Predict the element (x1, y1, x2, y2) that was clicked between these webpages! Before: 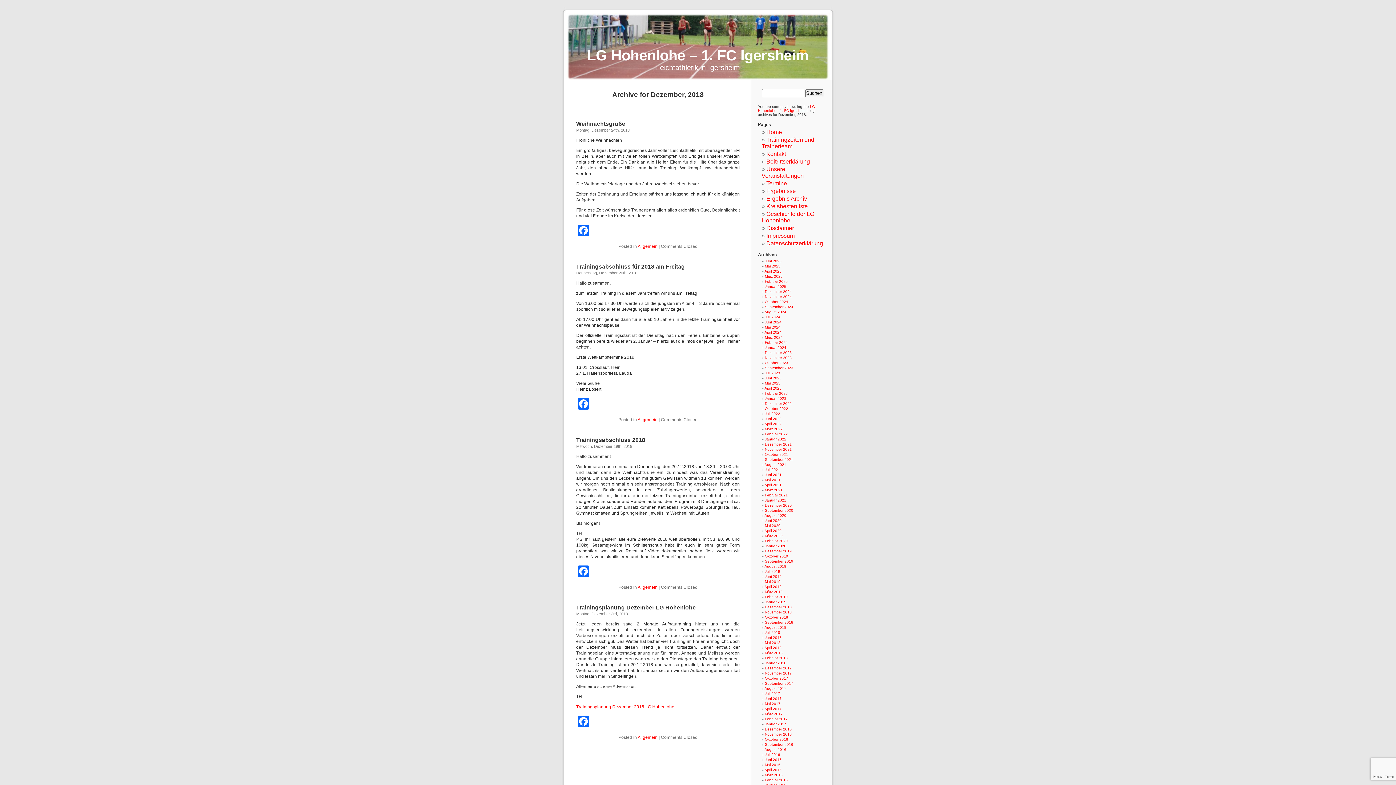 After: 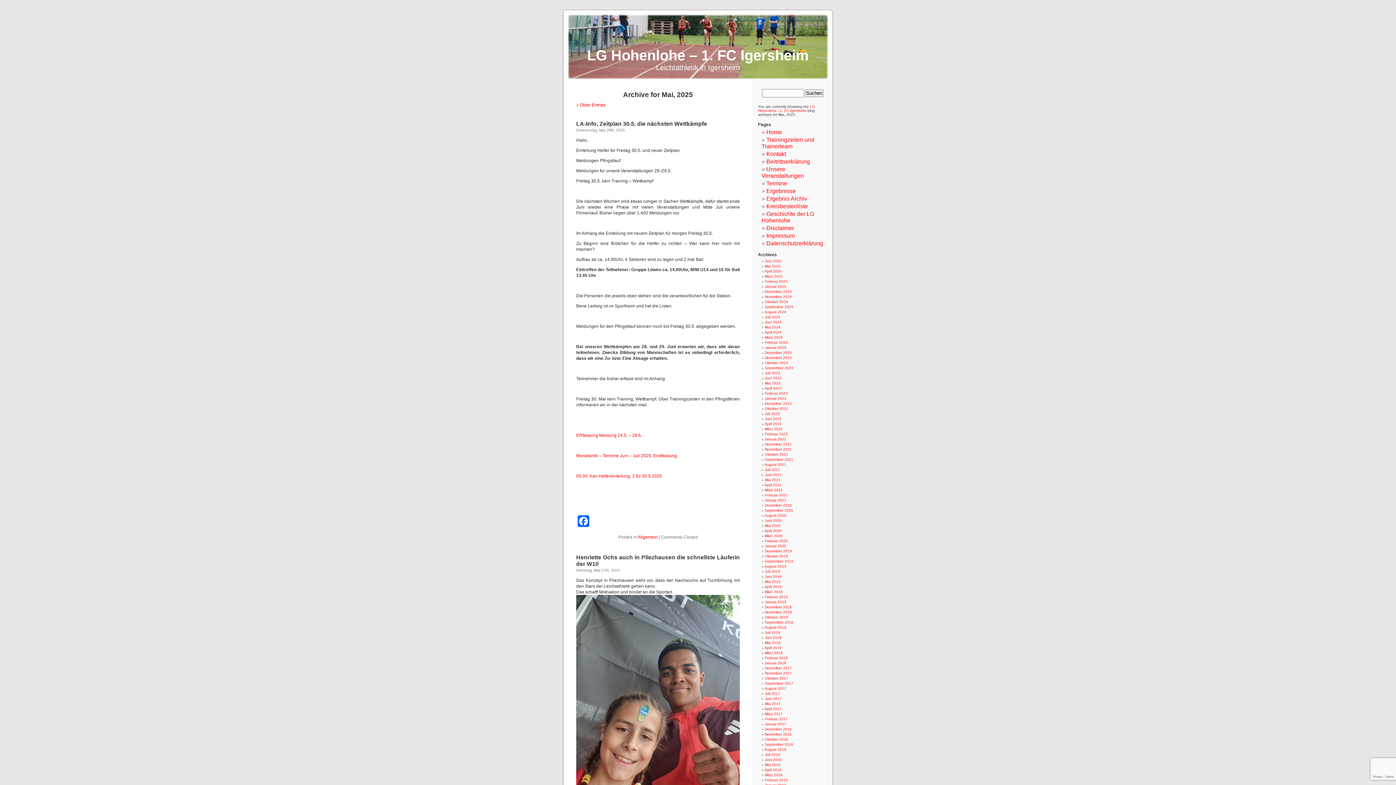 Action: label: Mai 2025 bbox: (765, 264, 780, 268)